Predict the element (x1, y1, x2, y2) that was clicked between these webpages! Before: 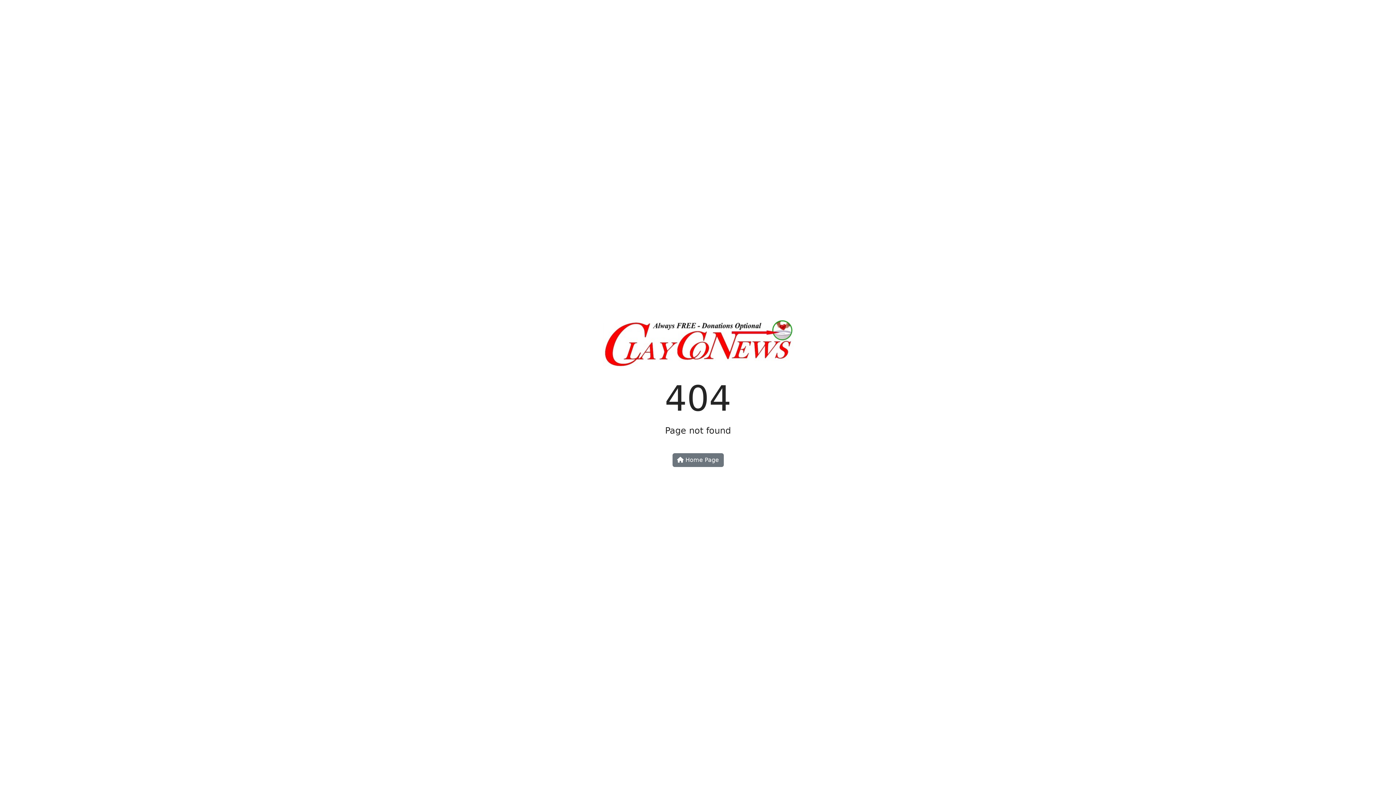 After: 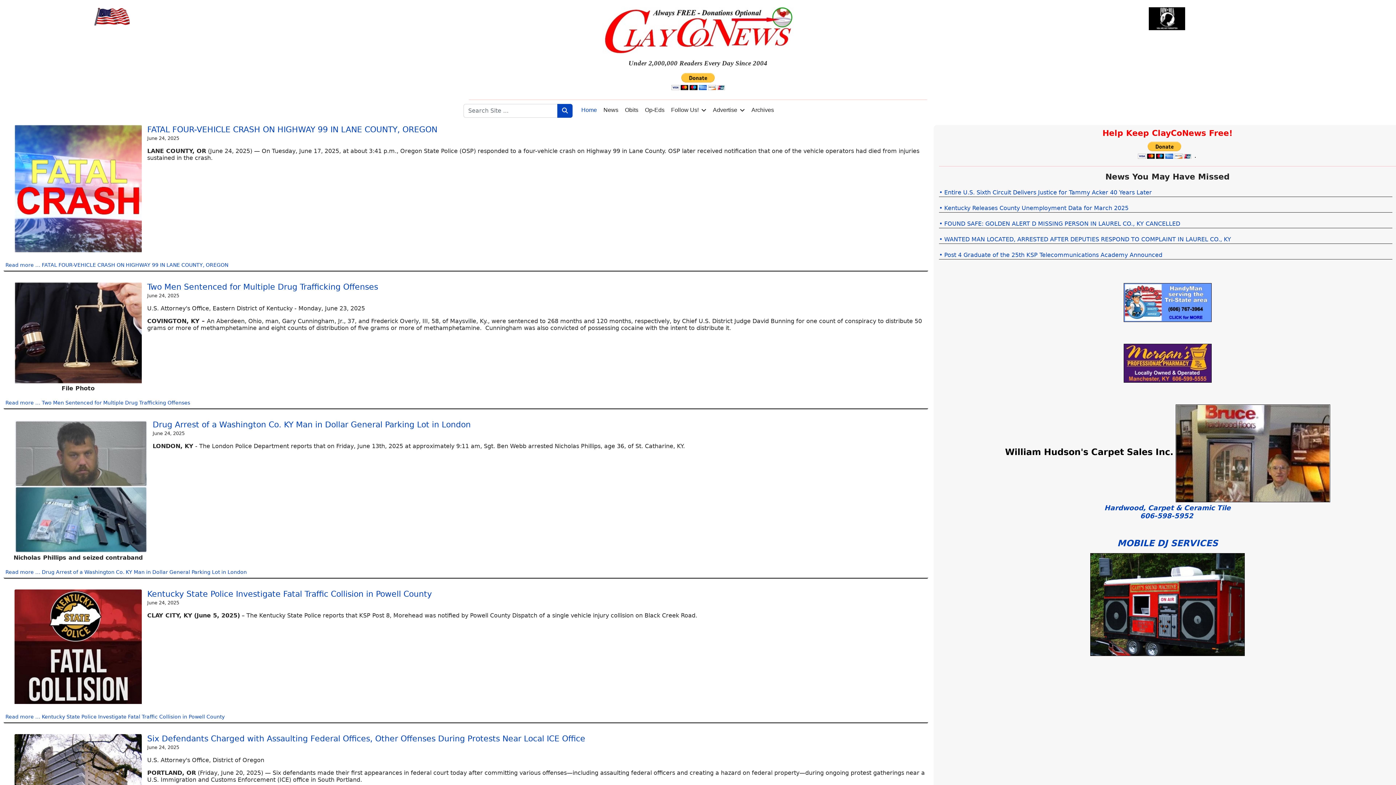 Action: bbox: (600, 344, 795, 351)